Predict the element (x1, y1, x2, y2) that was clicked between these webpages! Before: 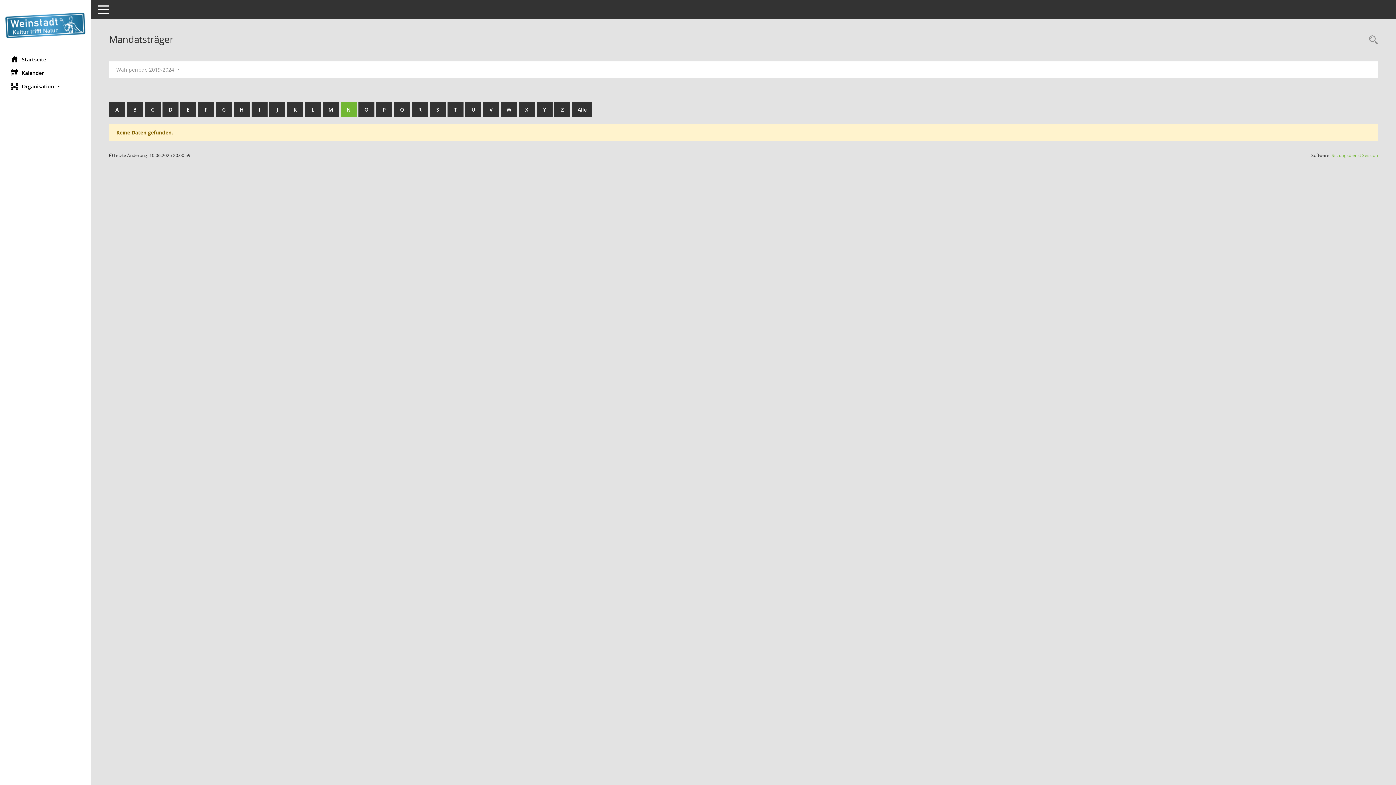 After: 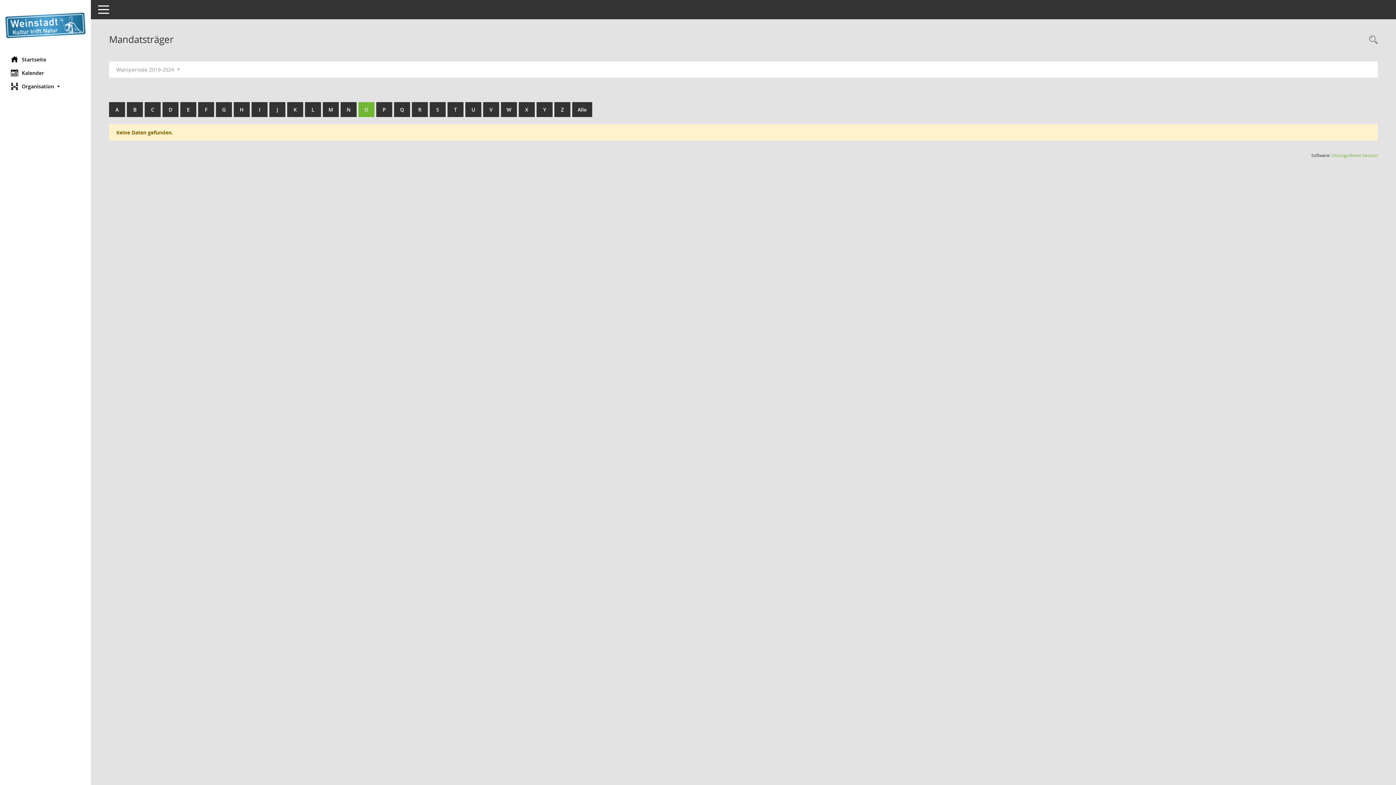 Action: label: O bbox: (358, 102, 374, 117)